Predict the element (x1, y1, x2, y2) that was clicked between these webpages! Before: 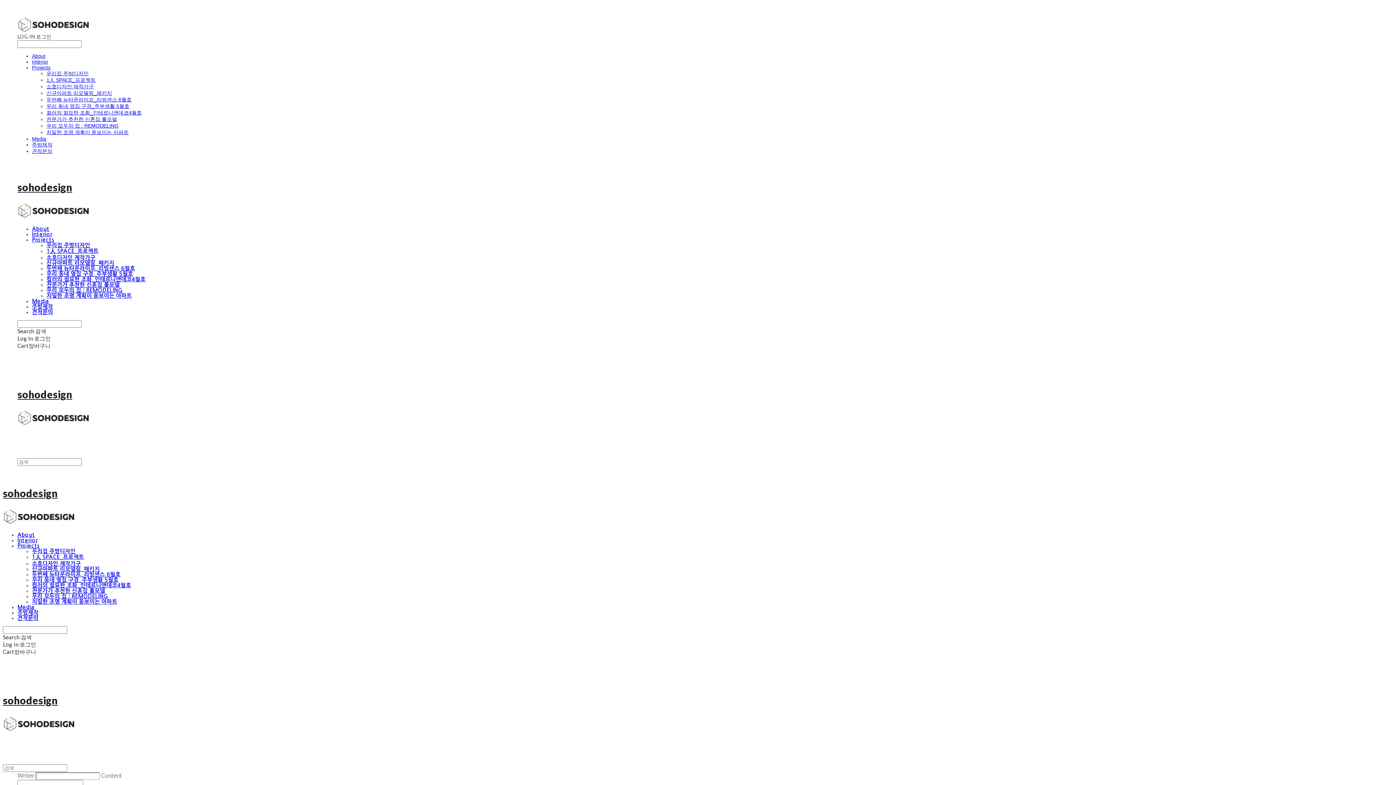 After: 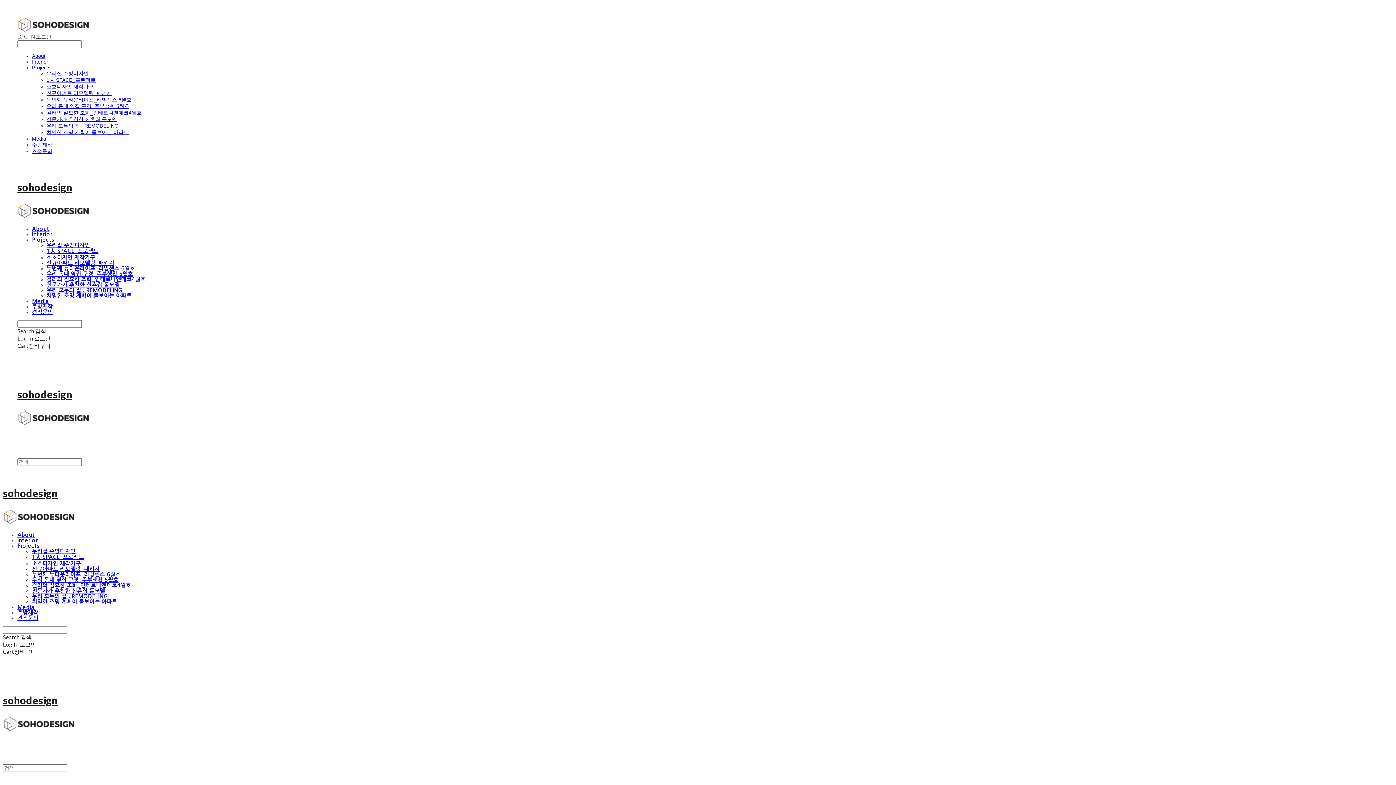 Action: bbox: (32, 309, 53, 314) label: 견적문의